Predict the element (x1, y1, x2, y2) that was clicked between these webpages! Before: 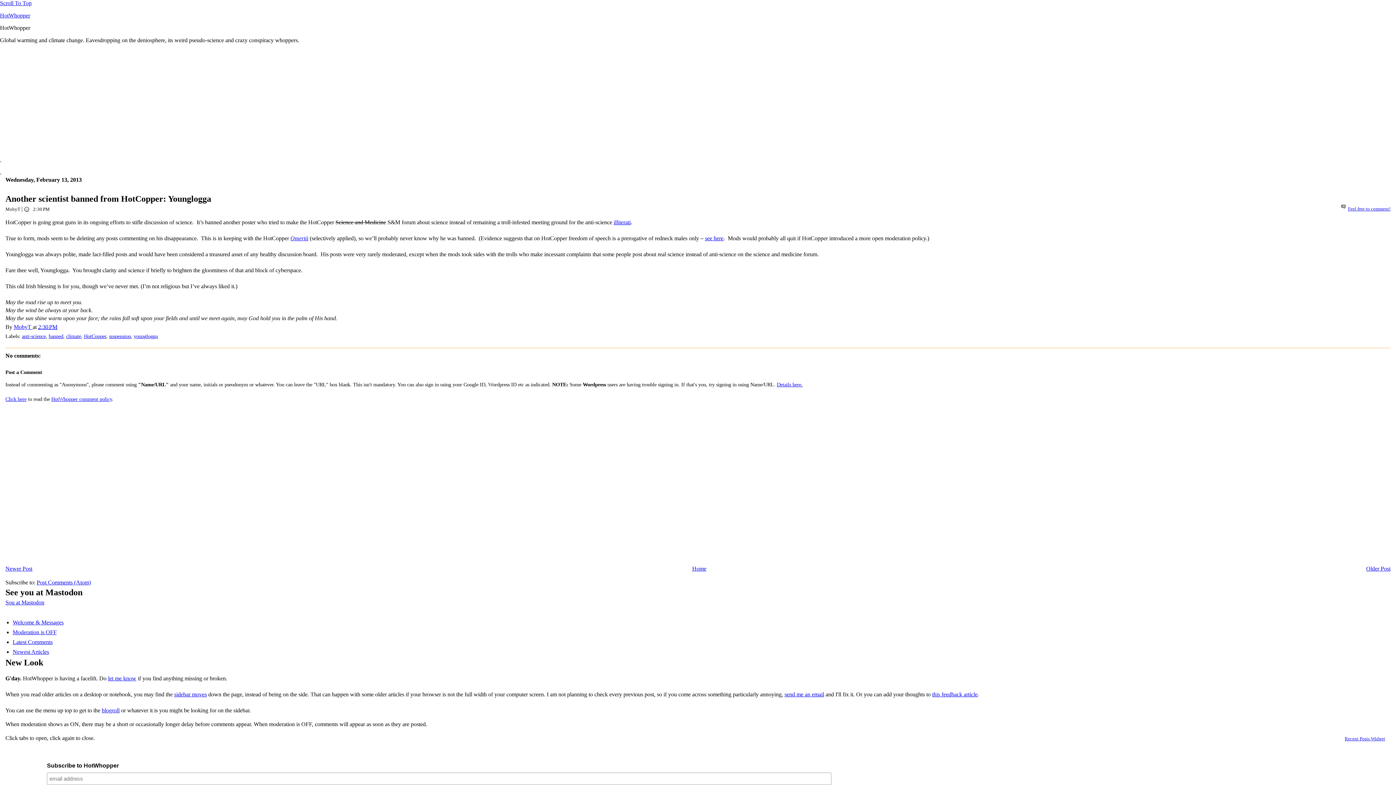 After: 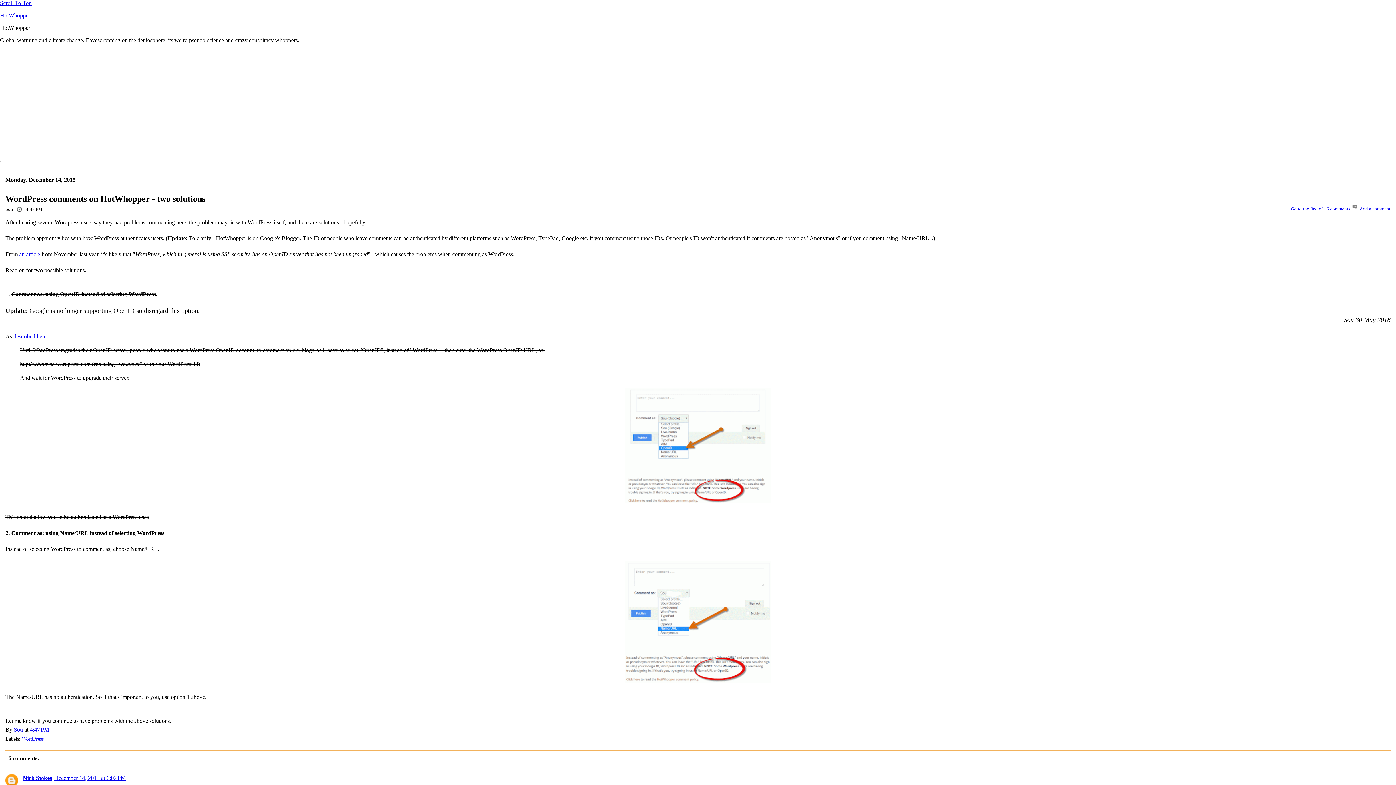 Action: bbox: (777, 381, 802, 387) label: Details here.